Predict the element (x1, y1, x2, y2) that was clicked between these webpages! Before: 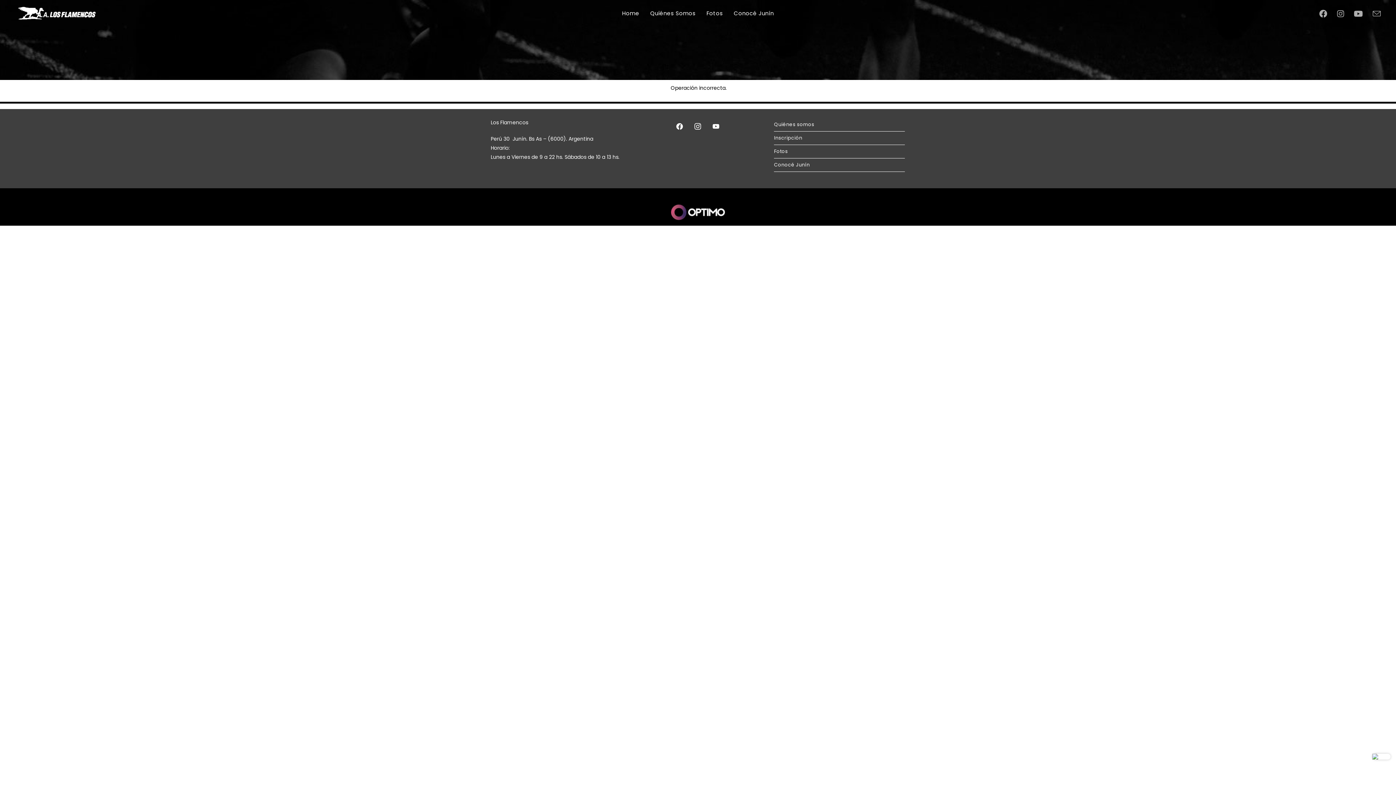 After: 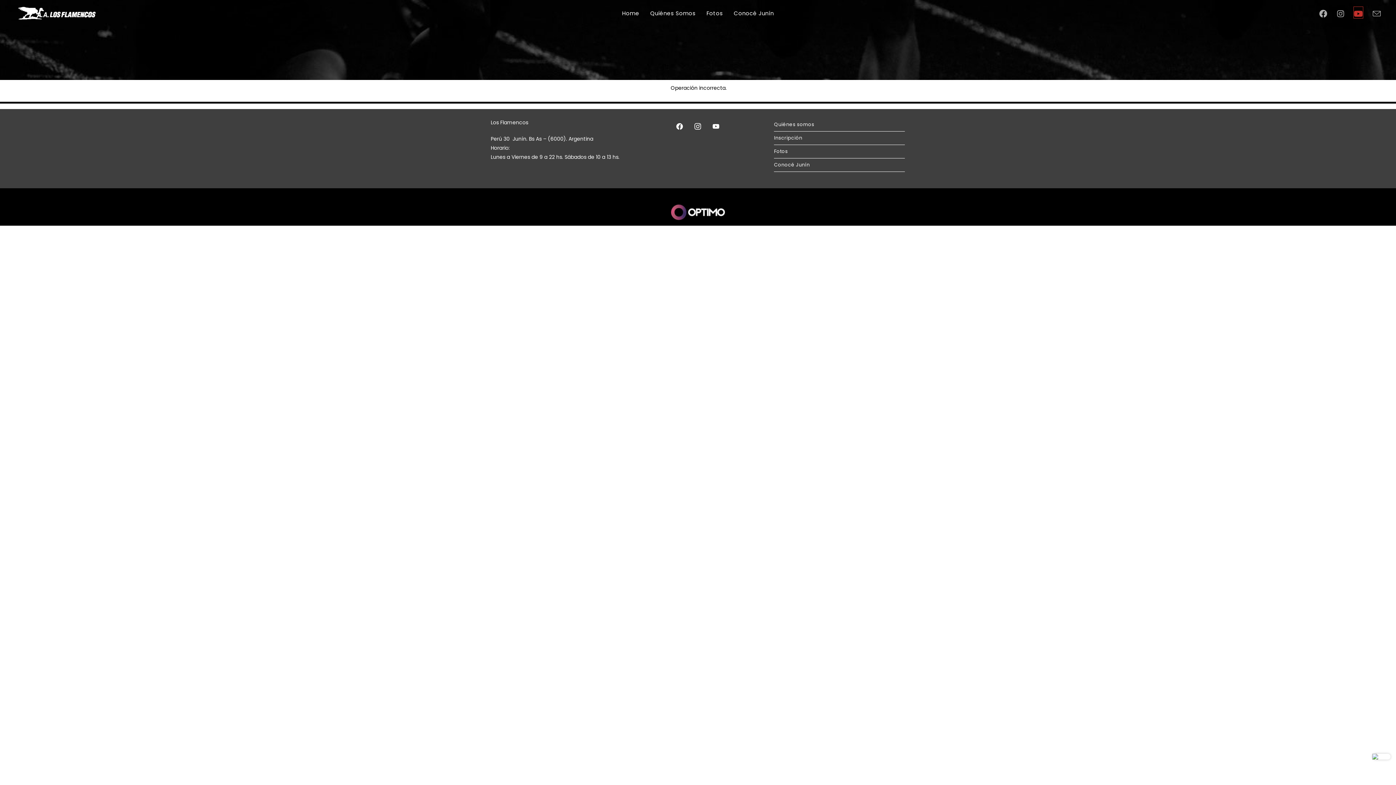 Action: label: YouTube (se abre en una nueva pestaña) bbox: (1354, 6, 1363, 18)